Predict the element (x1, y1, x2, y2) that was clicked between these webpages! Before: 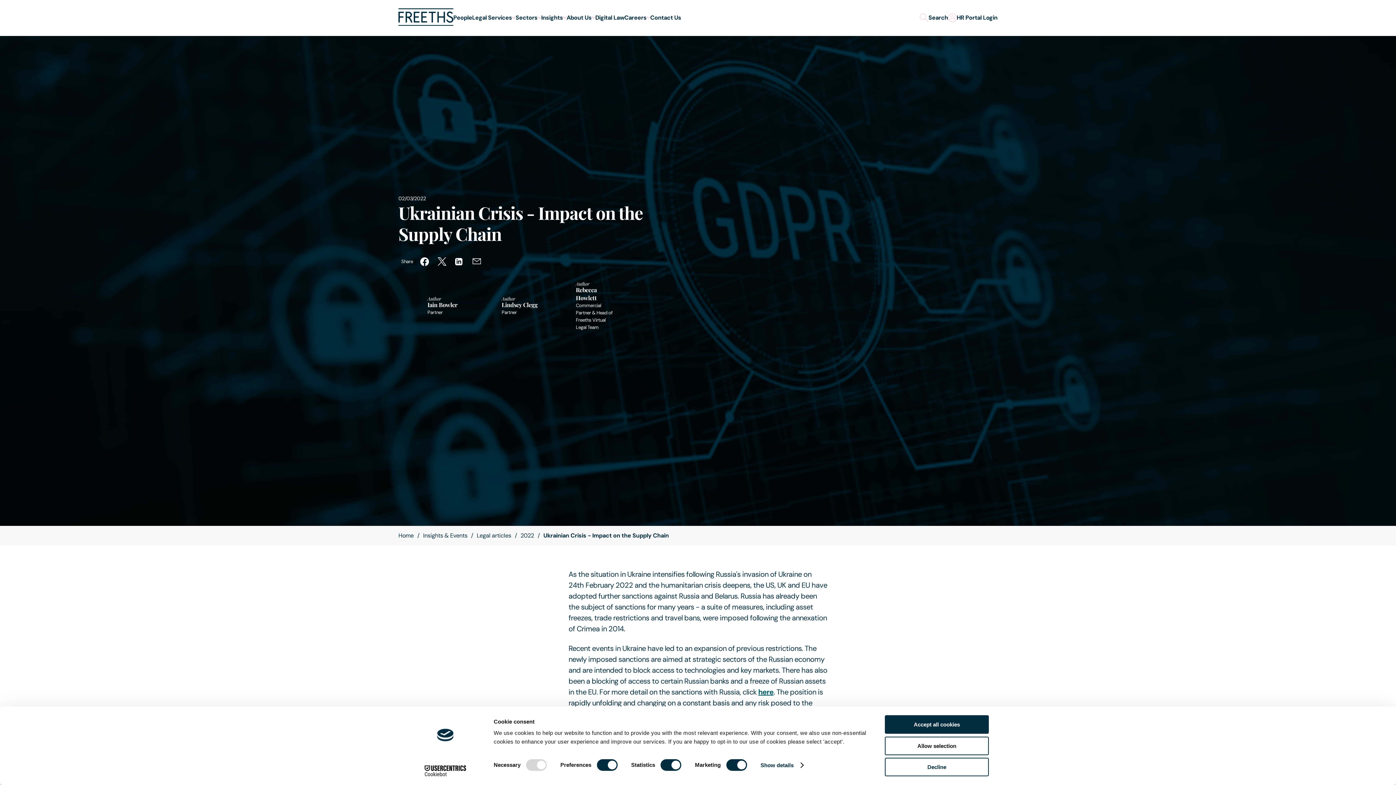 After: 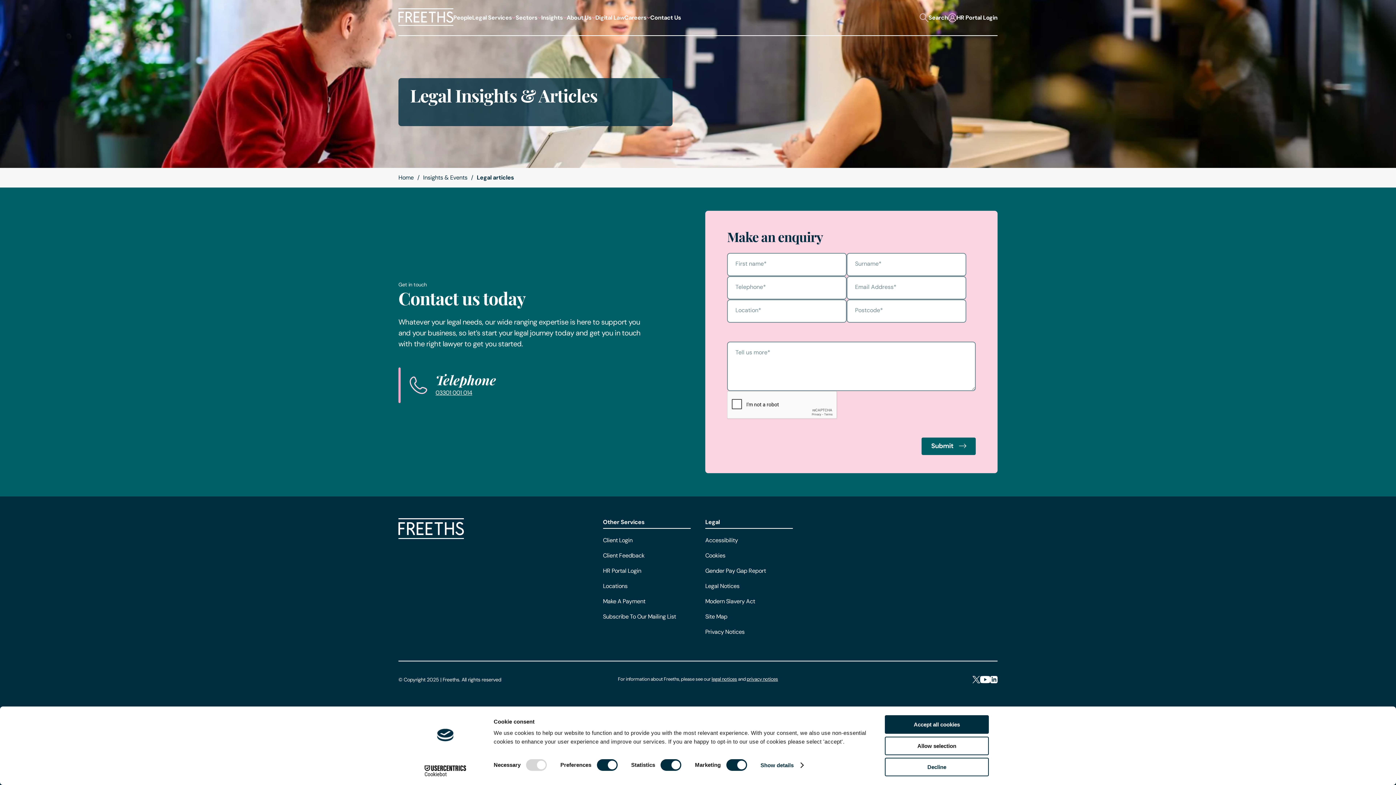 Action: bbox: (476, 532, 511, 539) label: Legal articles